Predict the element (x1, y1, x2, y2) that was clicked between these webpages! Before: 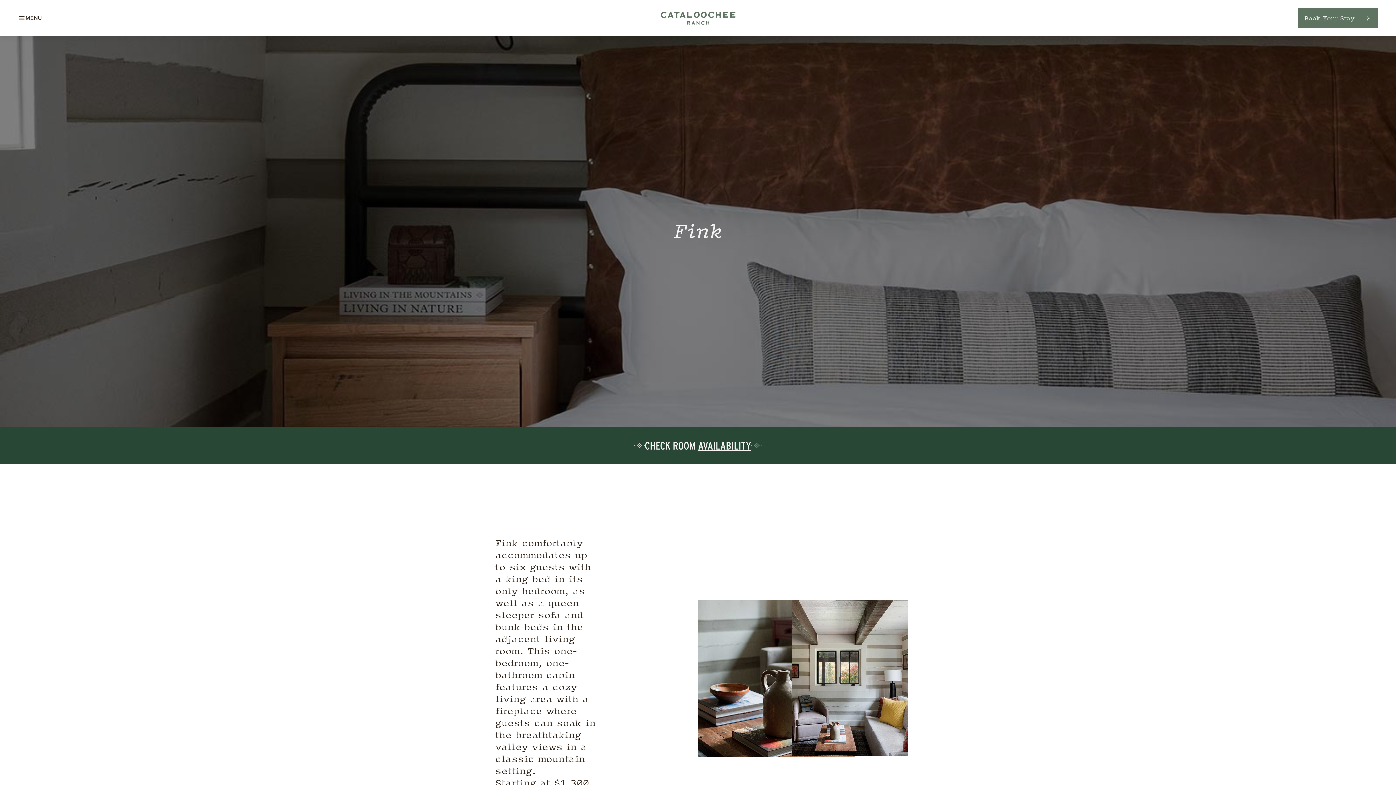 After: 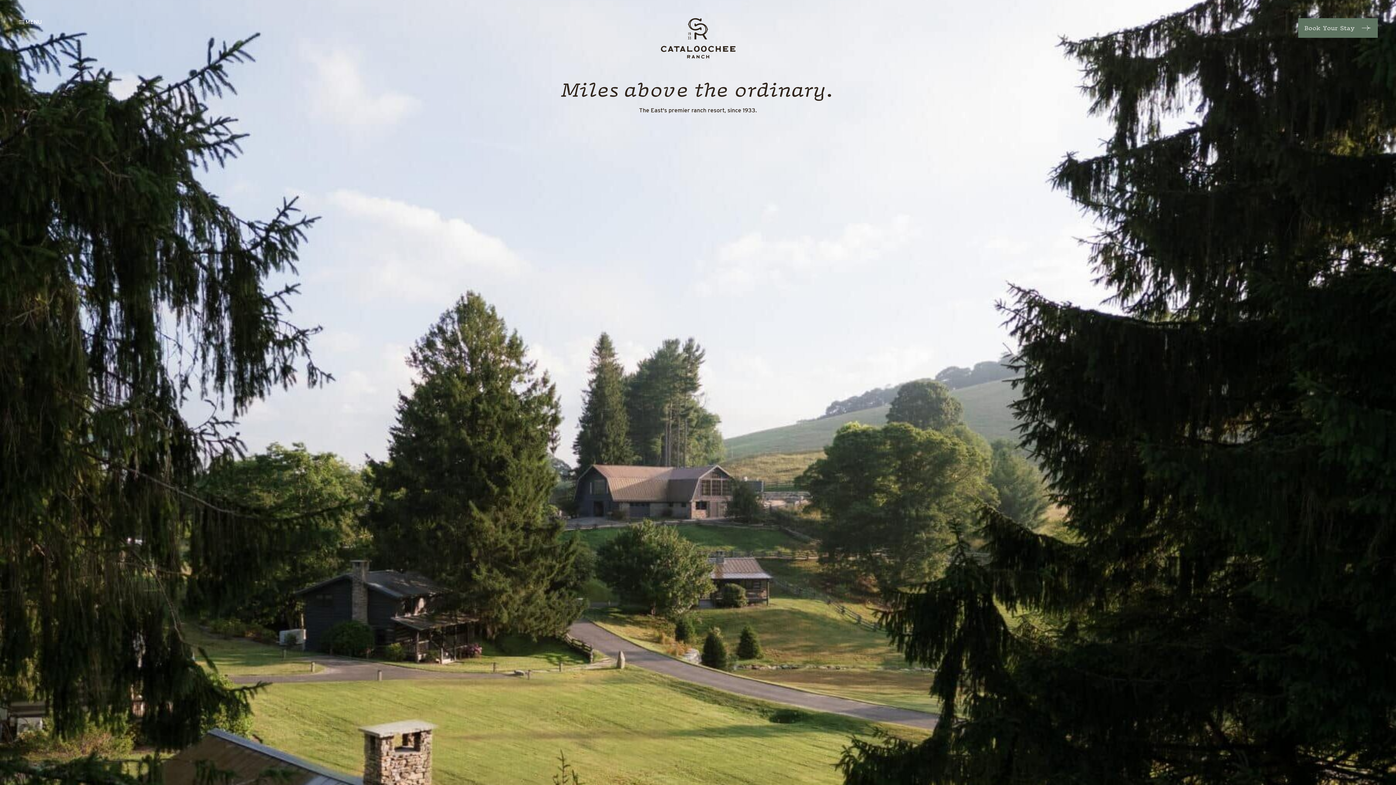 Action: bbox: (471, 11, 924, 24)